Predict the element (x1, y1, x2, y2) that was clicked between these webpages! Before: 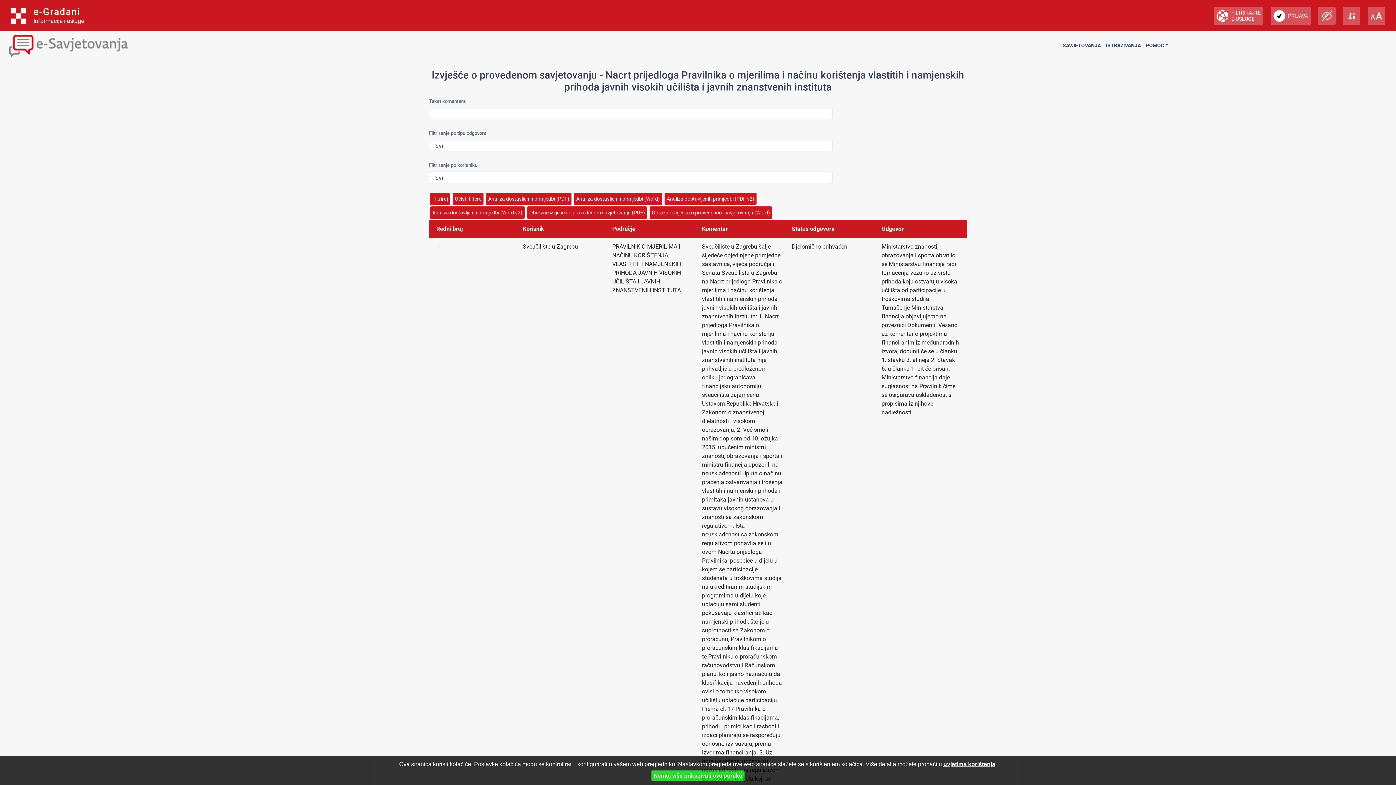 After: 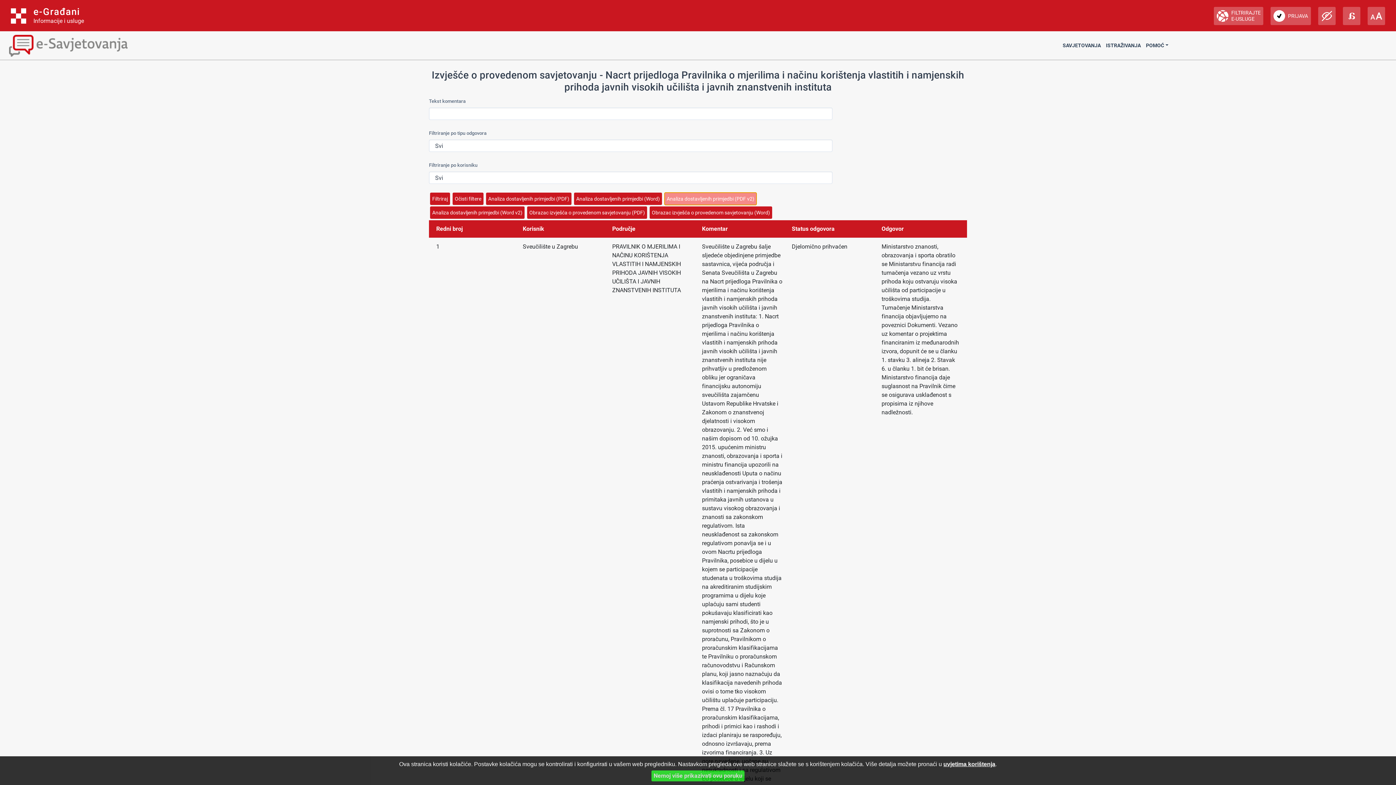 Action: label: Analiza dostavljenih primjedbi (PDF v2) bbox: (664, 192, 756, 205)